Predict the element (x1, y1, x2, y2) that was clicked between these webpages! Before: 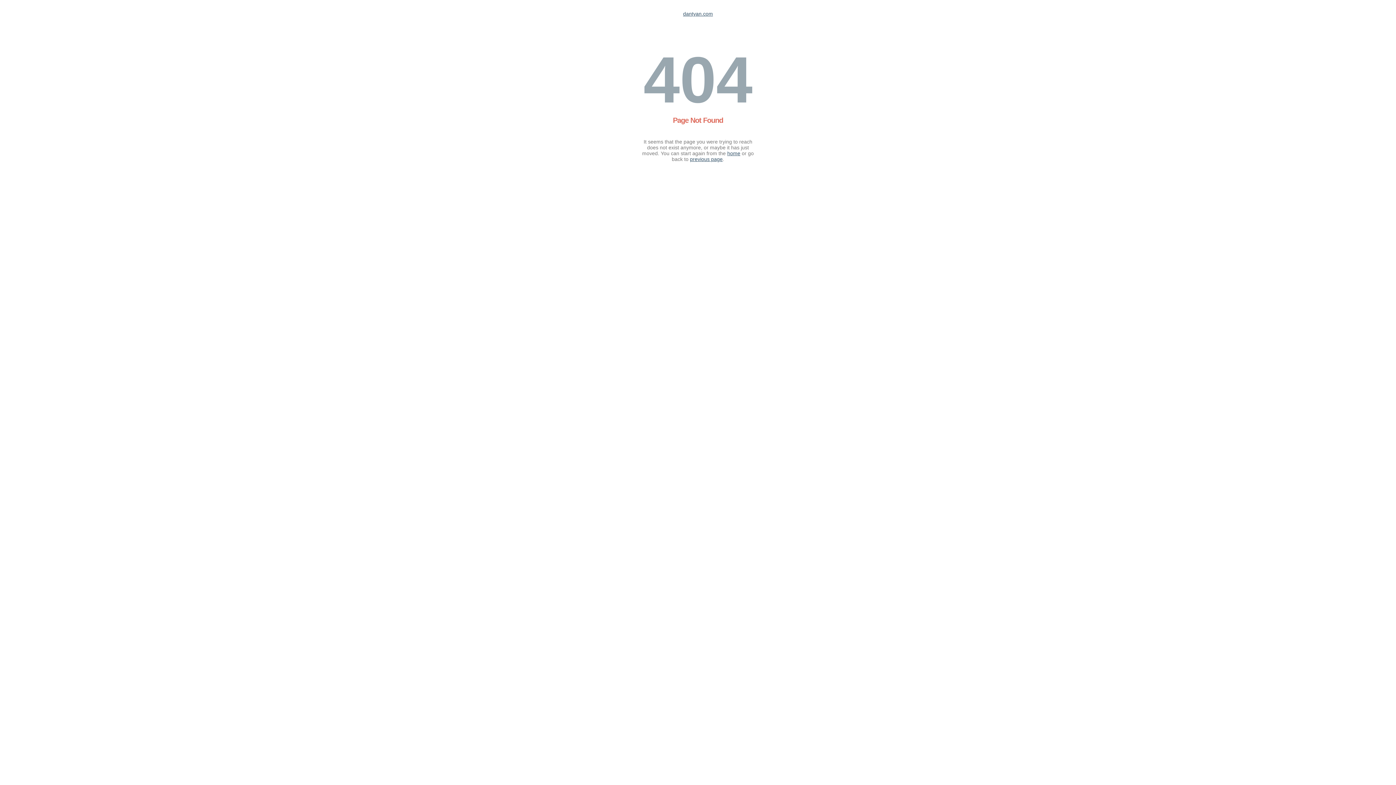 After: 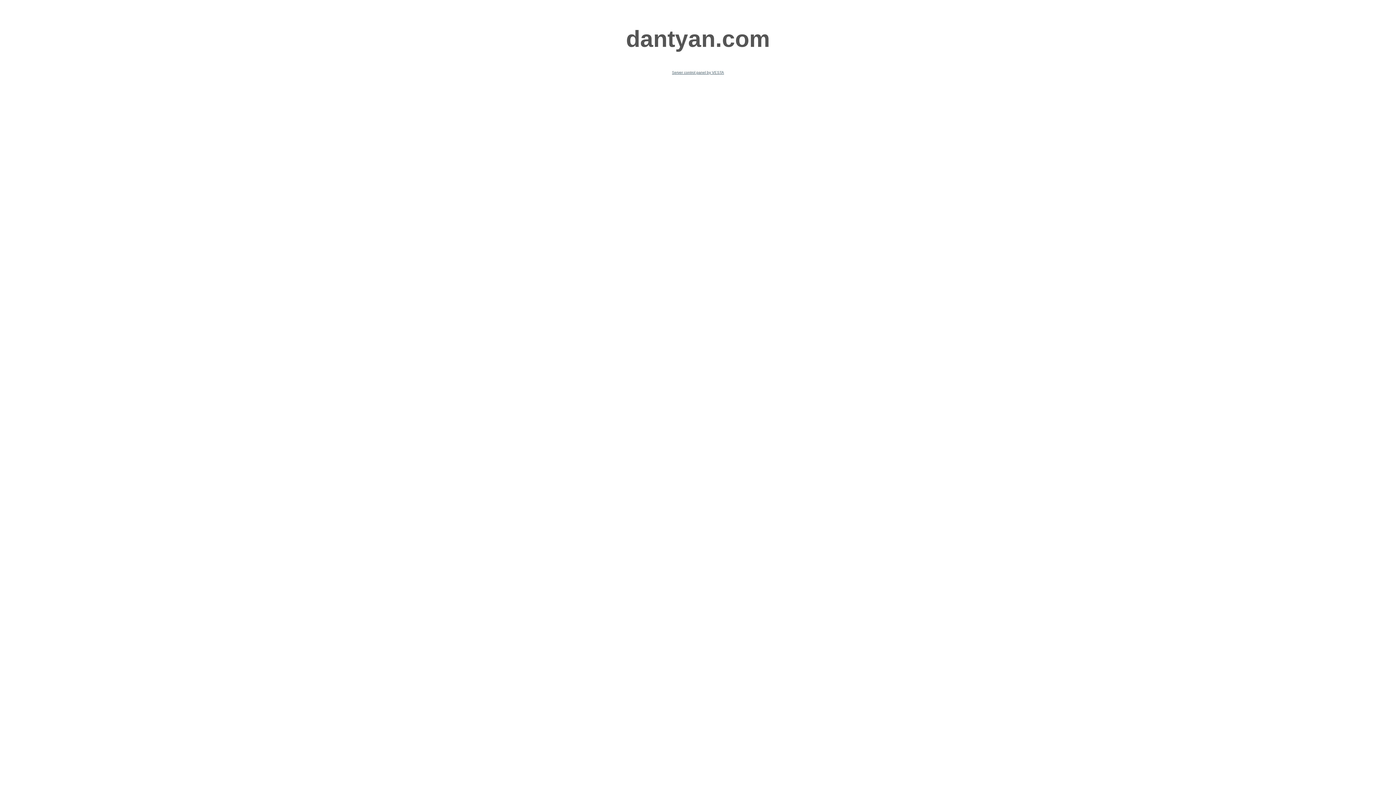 Action: bbox: (683, 10, 713, 16) label: dantyan.com